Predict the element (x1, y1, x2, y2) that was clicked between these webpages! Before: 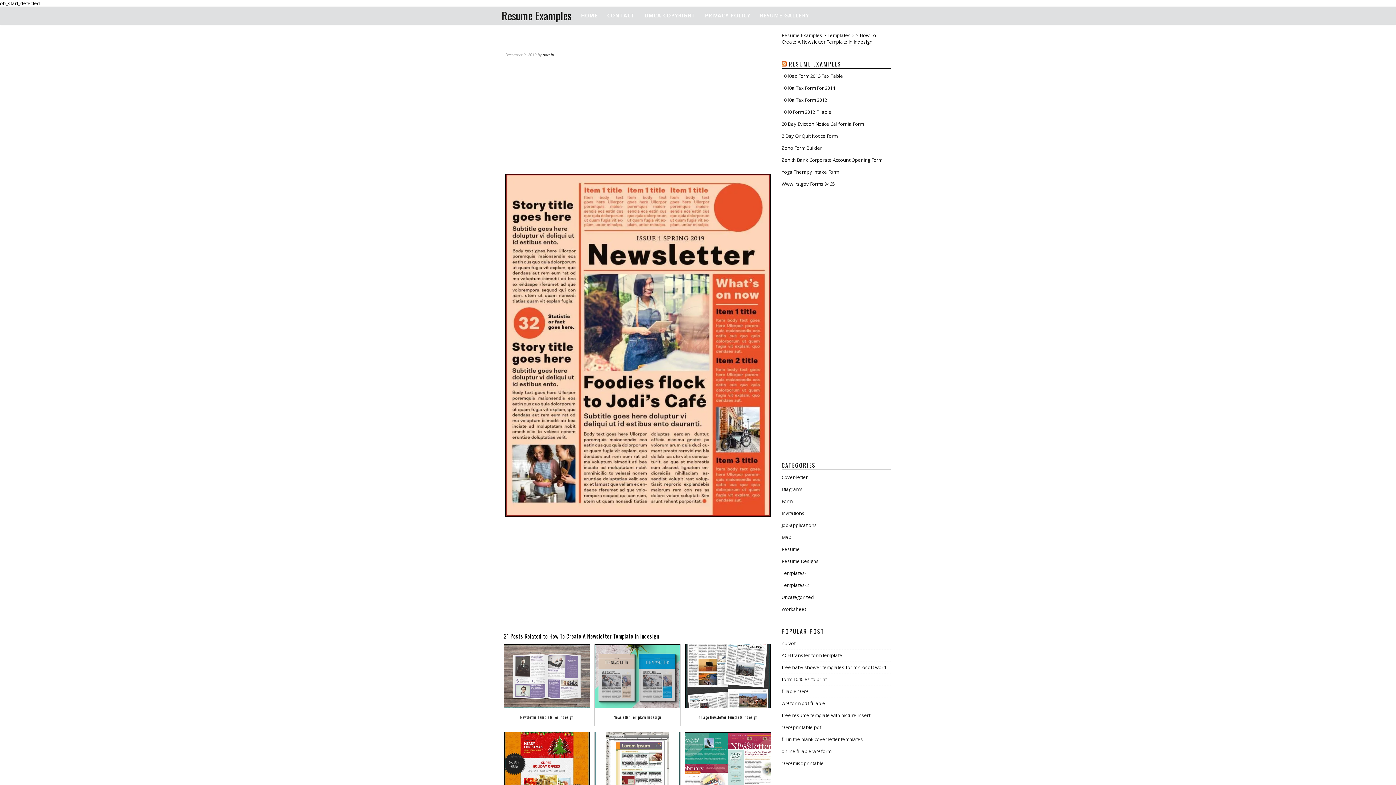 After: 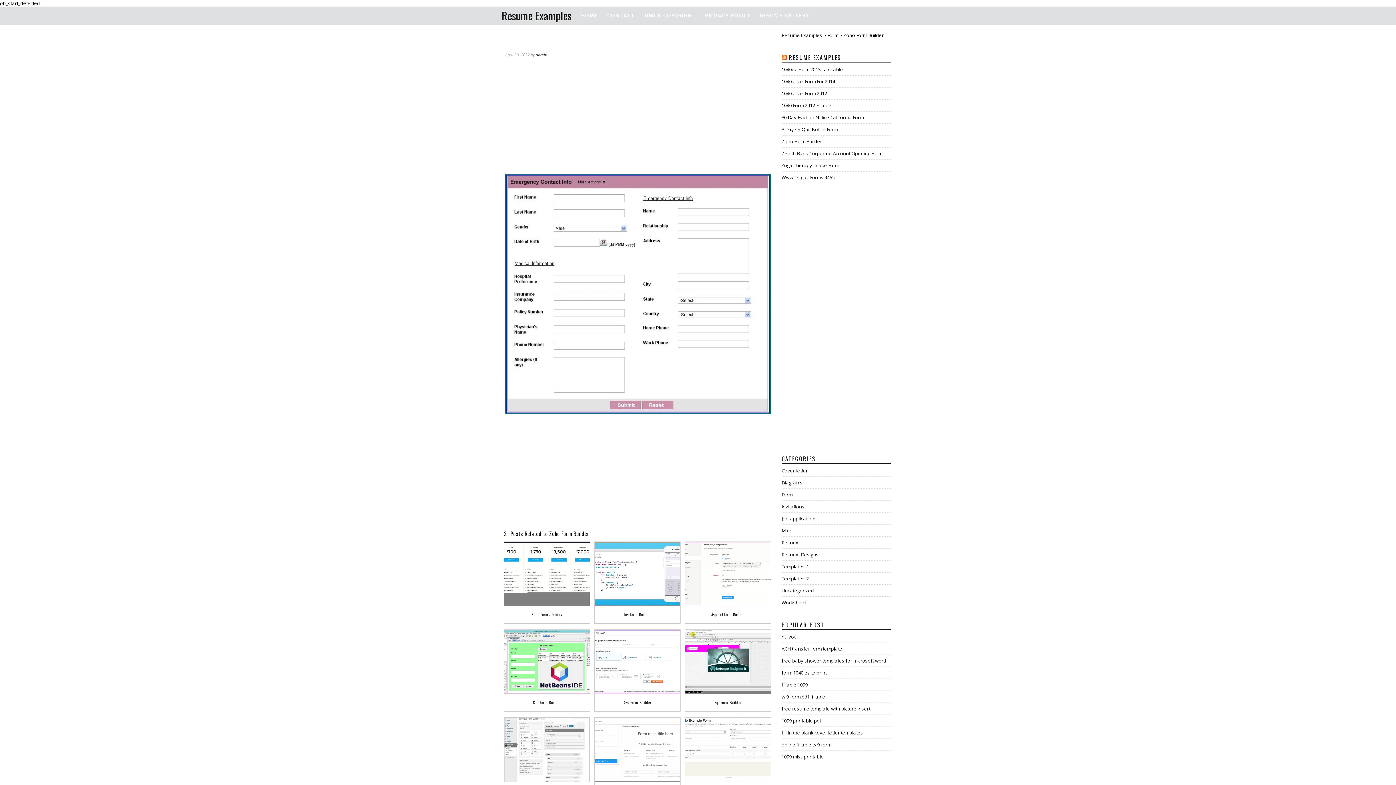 Action: label: Zoho Form Builder bbox: (781, 144, 822, 151)